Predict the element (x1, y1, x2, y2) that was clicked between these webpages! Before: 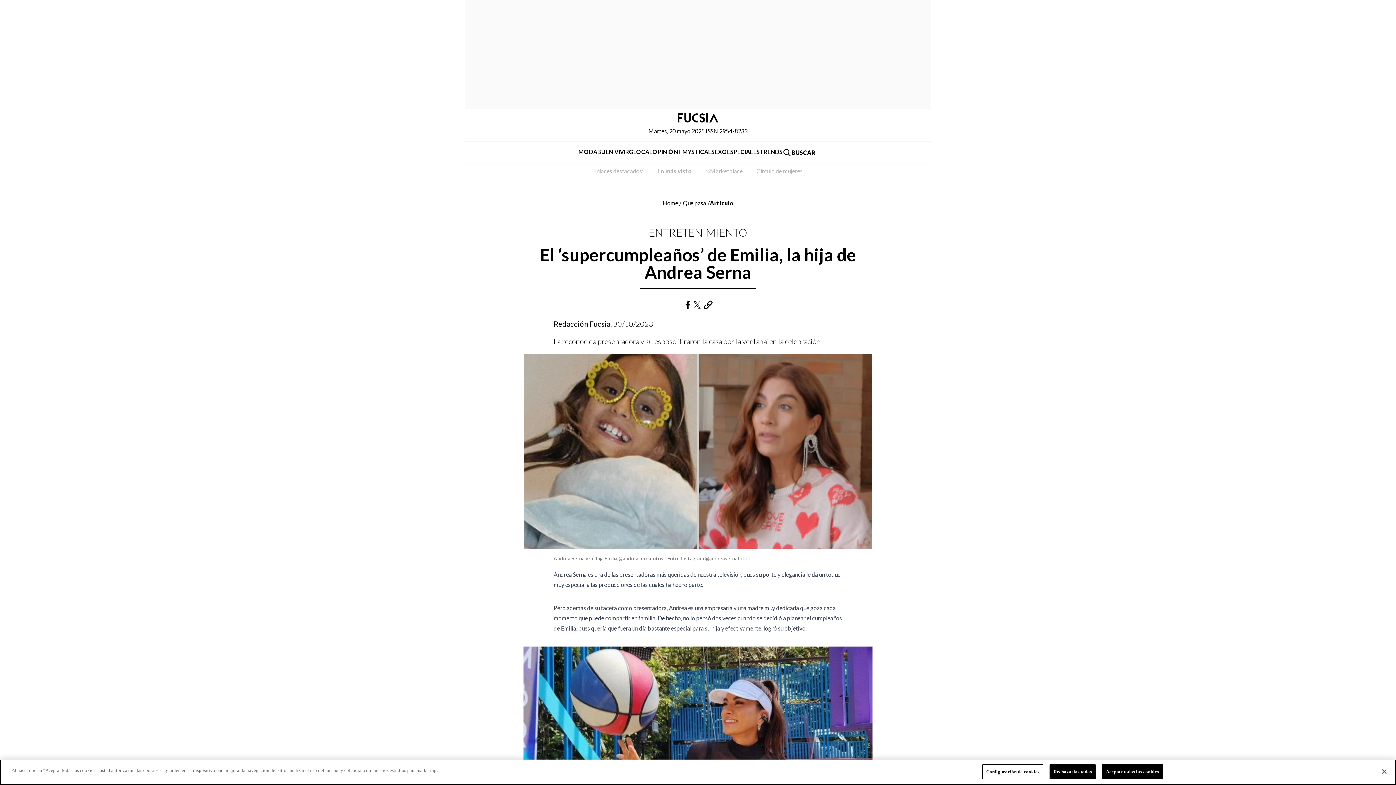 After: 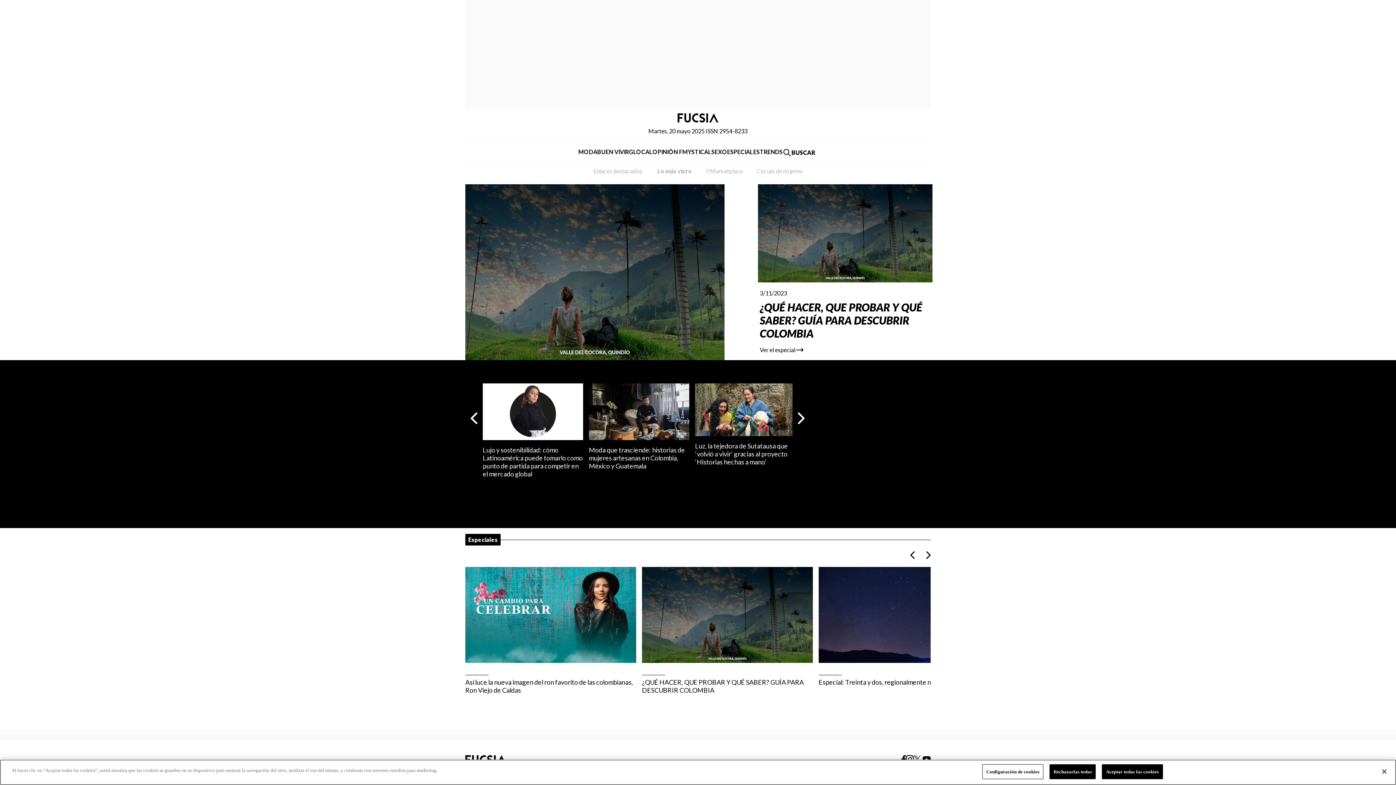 Action: bbox: (727, 147, 760, 157) label: ESPECIALES